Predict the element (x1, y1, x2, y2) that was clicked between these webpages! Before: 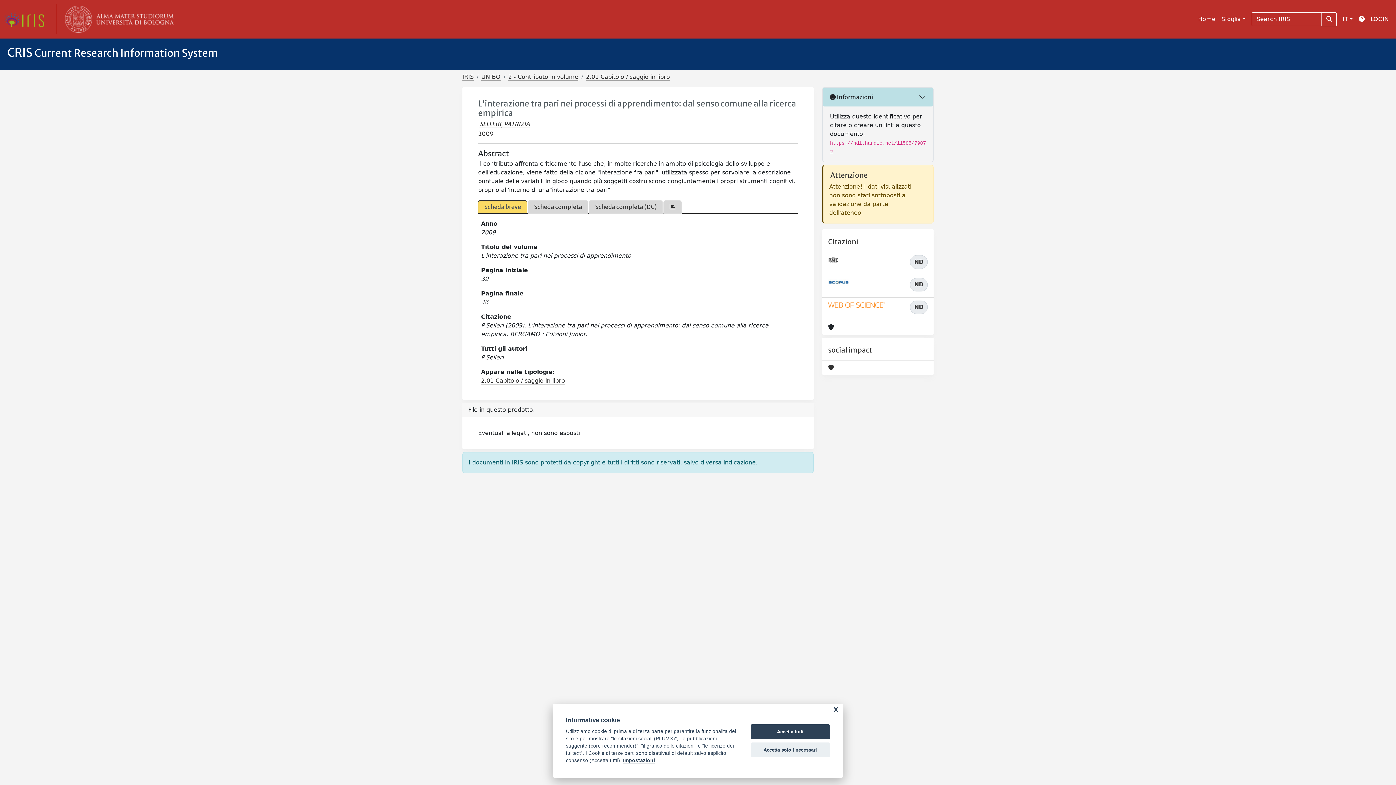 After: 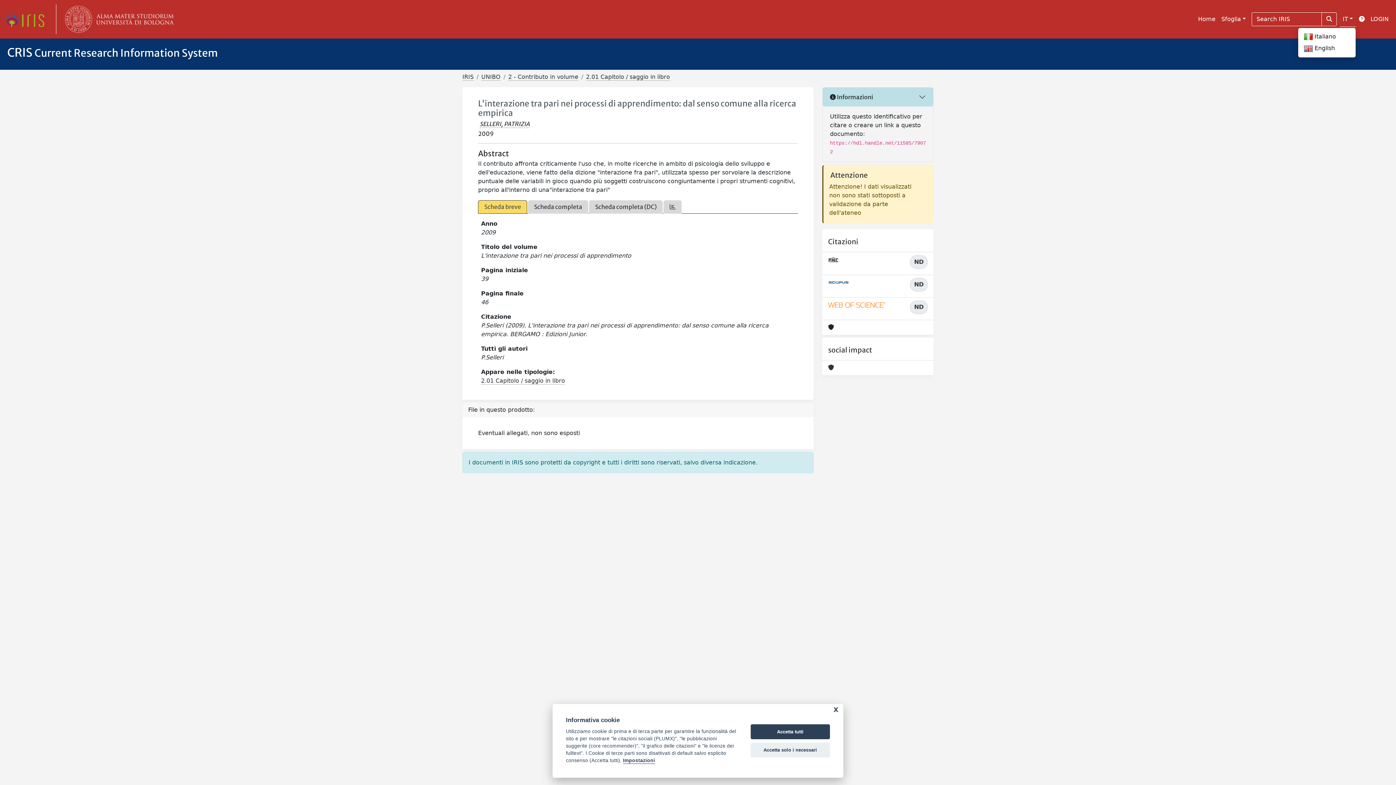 Action: label: IT bbox: (1340, 12, 1356, 26)